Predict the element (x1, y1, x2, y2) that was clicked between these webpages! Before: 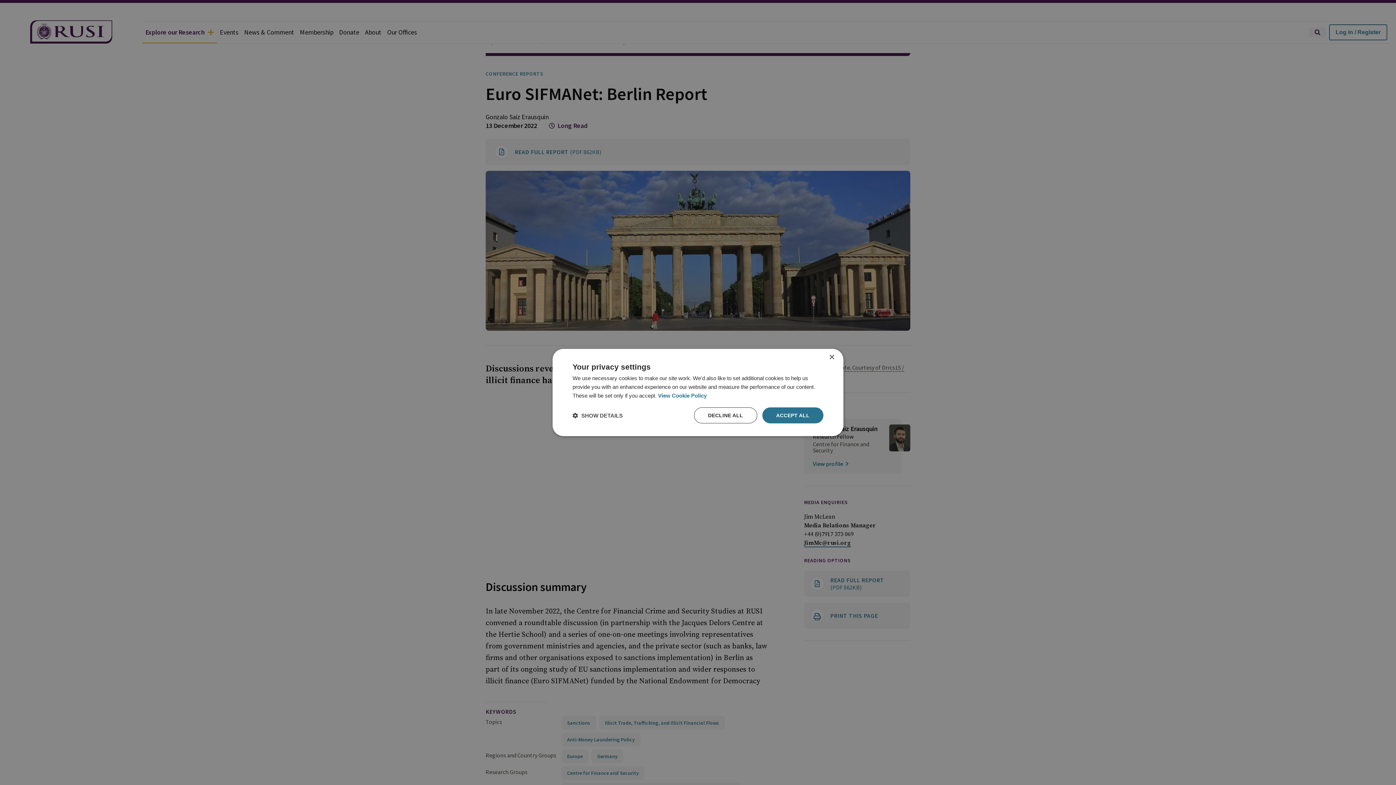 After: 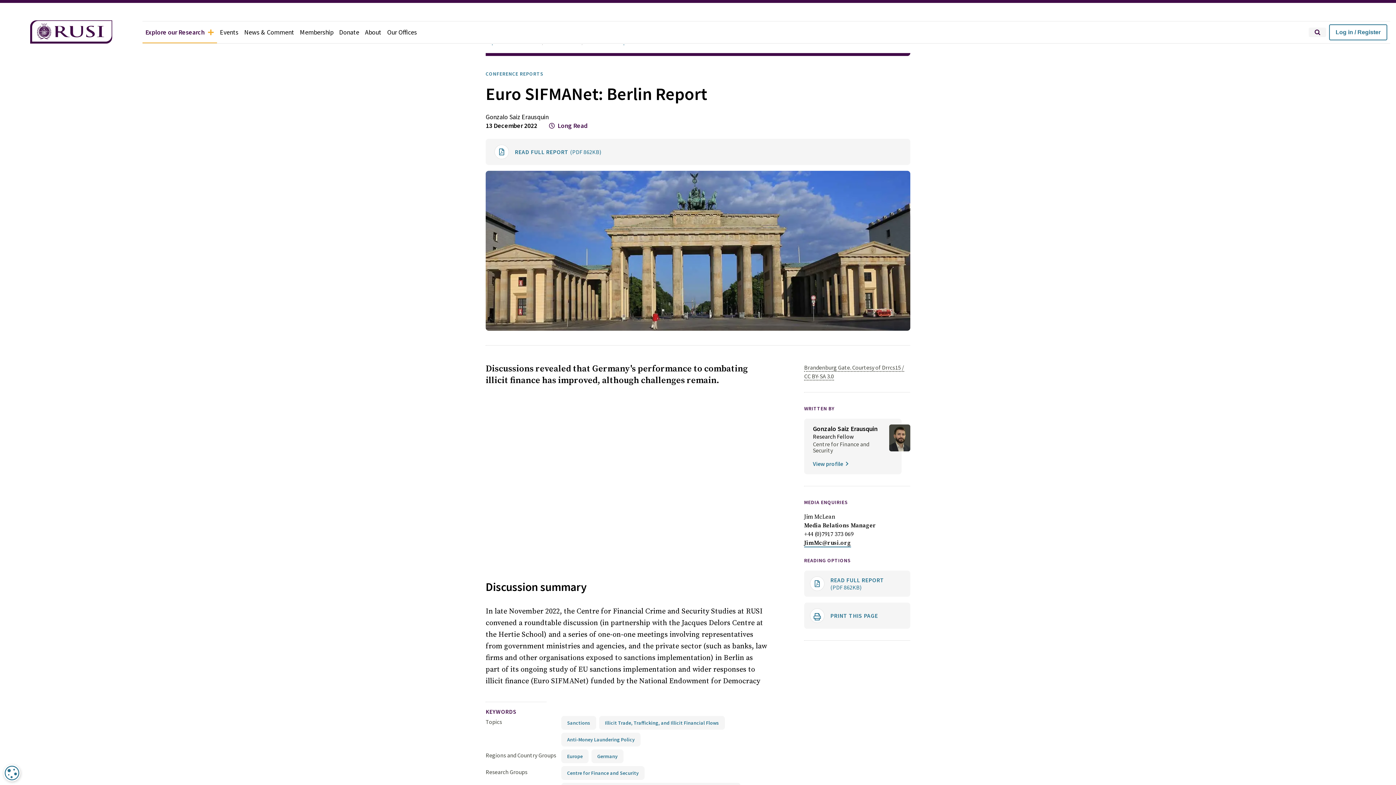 Action: bbox: (829, 354, 834, 360) label: Close